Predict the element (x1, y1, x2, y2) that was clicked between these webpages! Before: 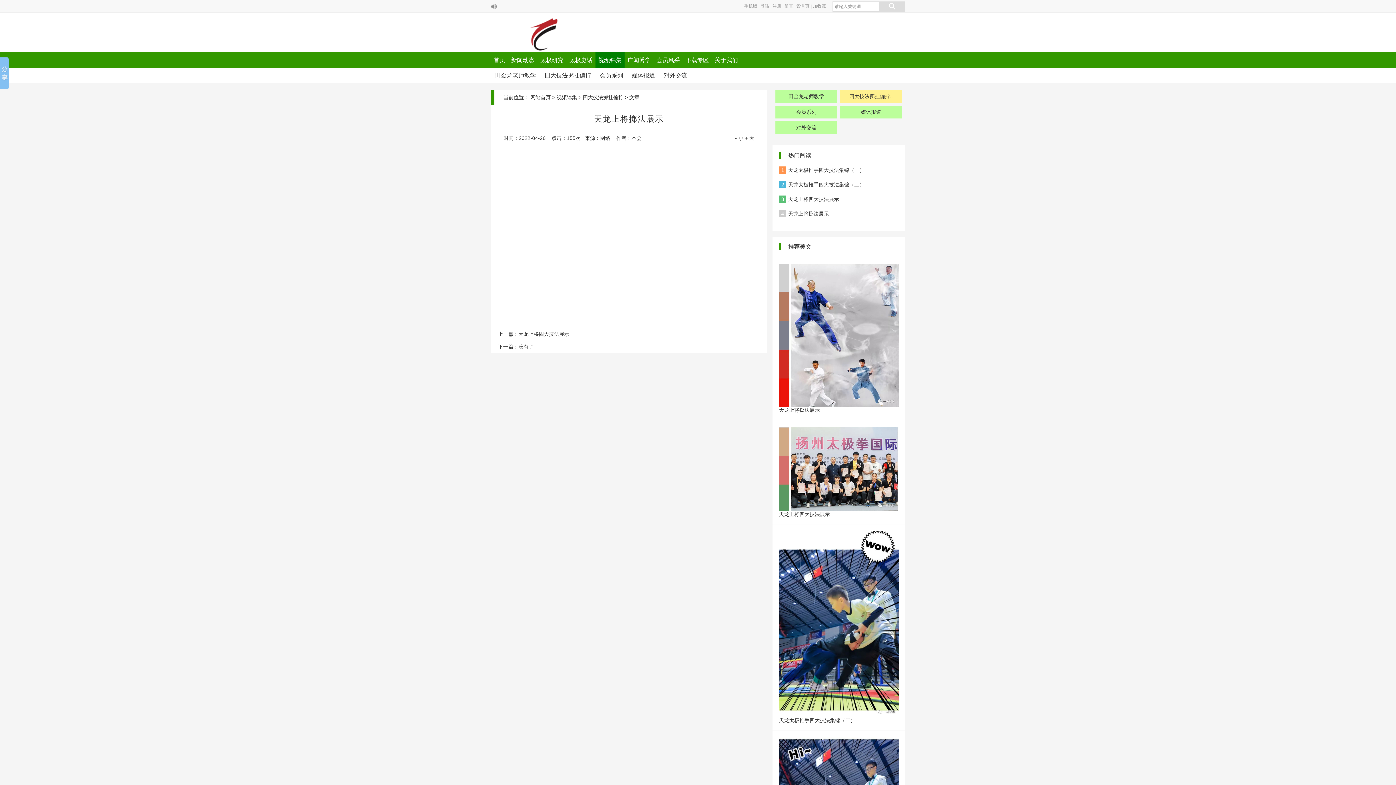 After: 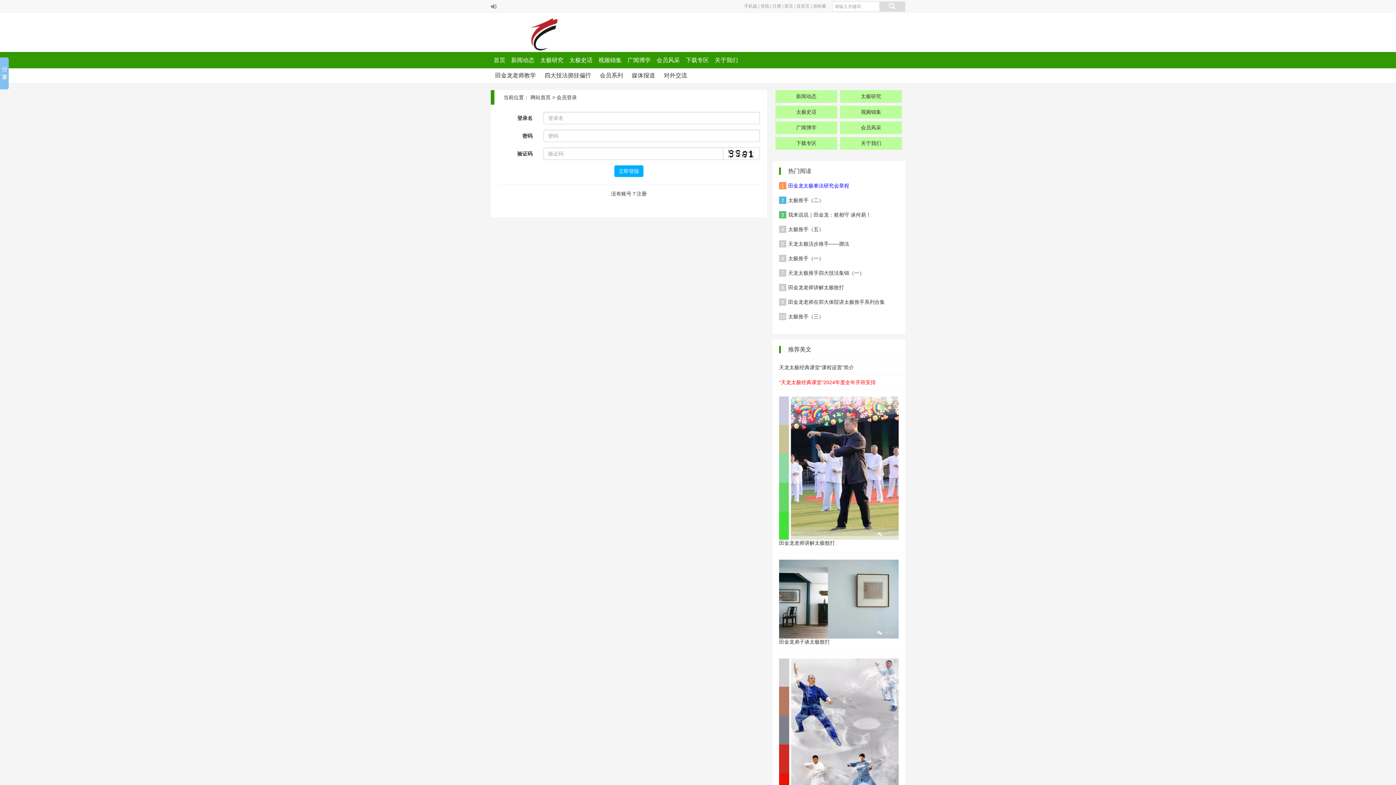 Action: bbox: (760, 3, 769, 8) label: 登陆